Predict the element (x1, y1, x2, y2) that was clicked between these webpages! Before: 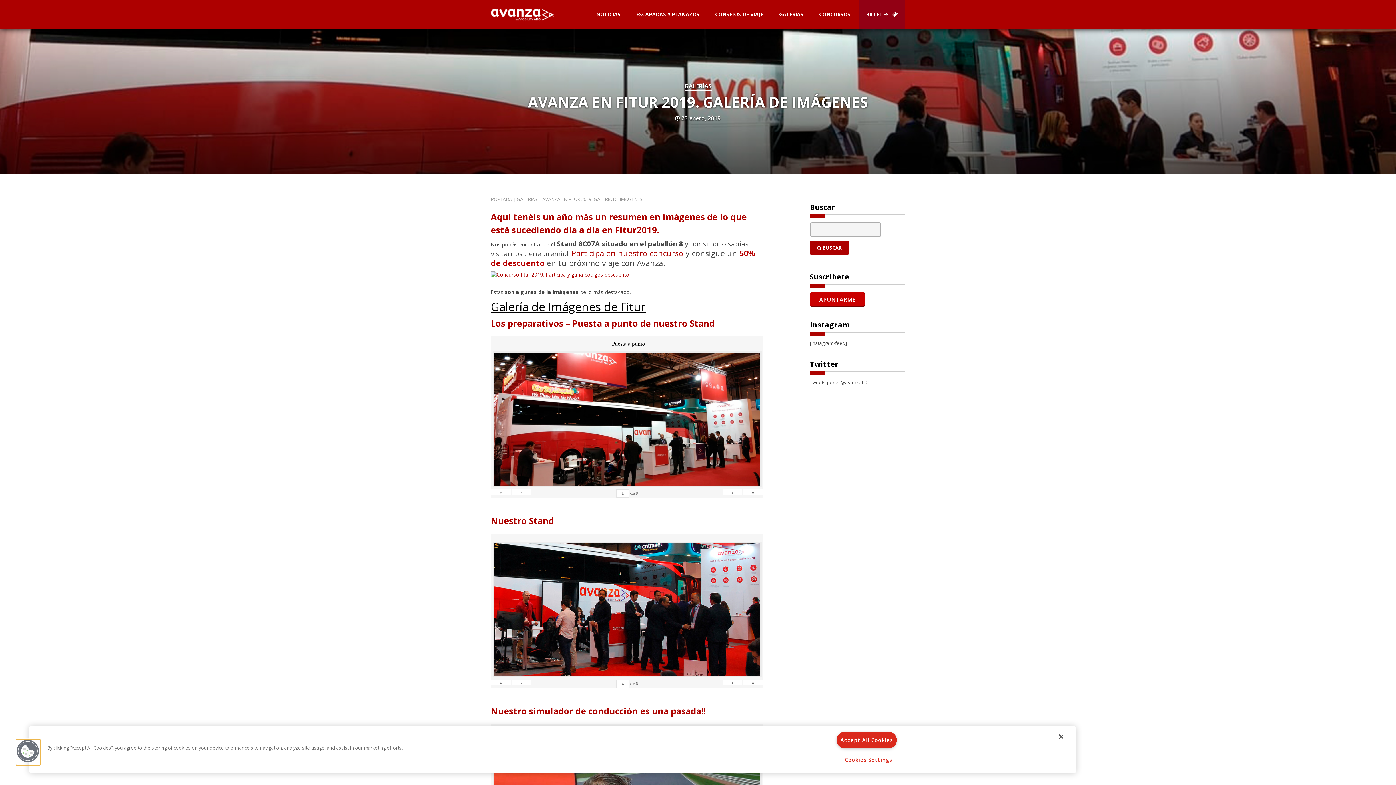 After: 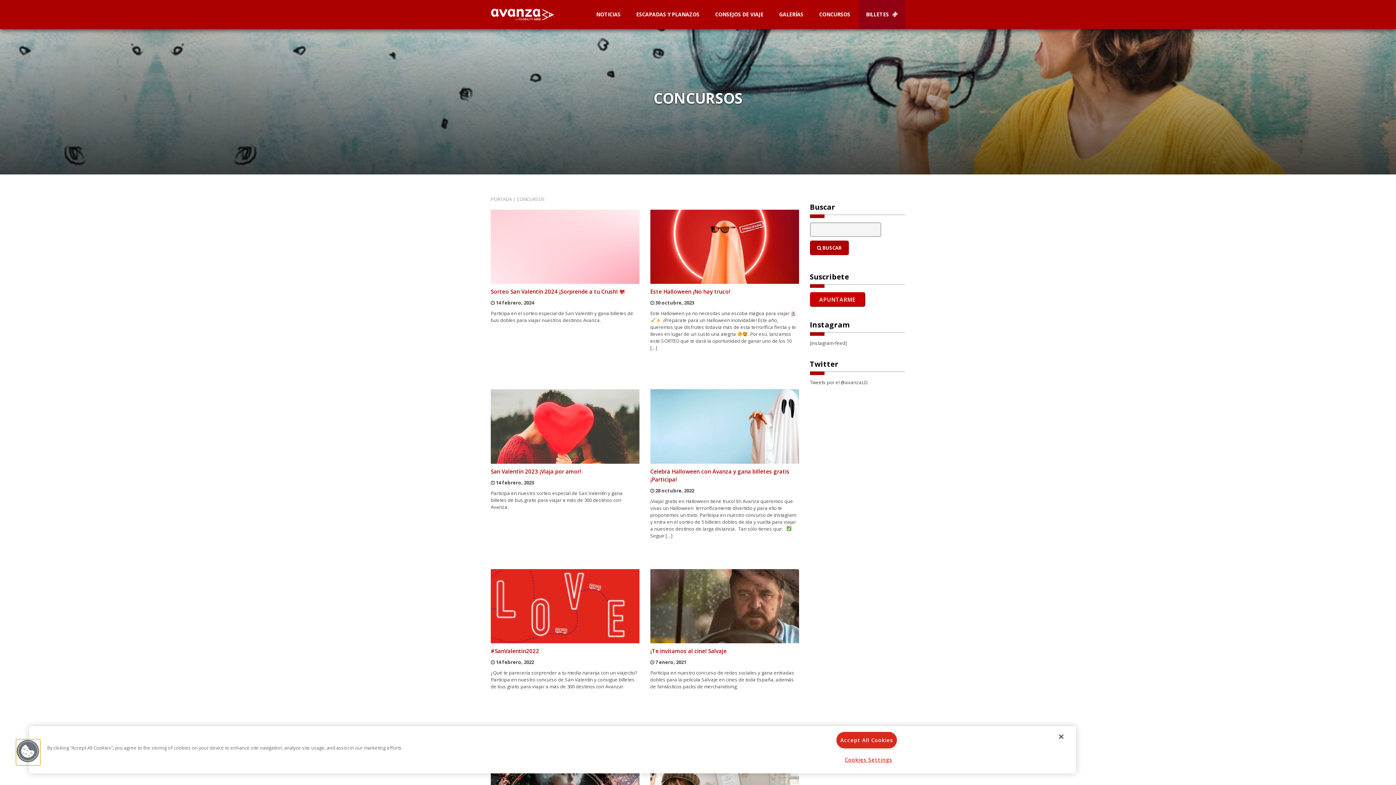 Action: bbox: (812, 0, 857, 29) label: CONCURSOS